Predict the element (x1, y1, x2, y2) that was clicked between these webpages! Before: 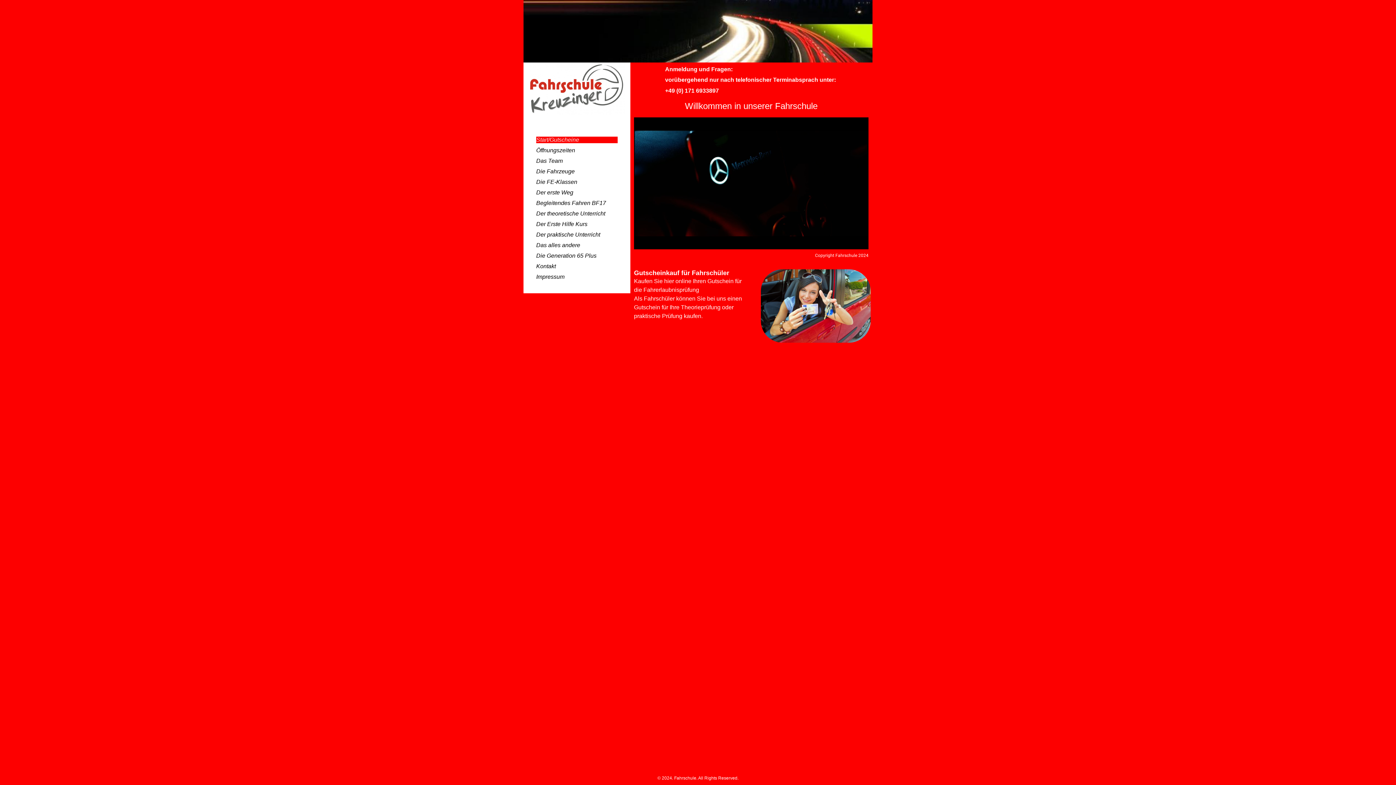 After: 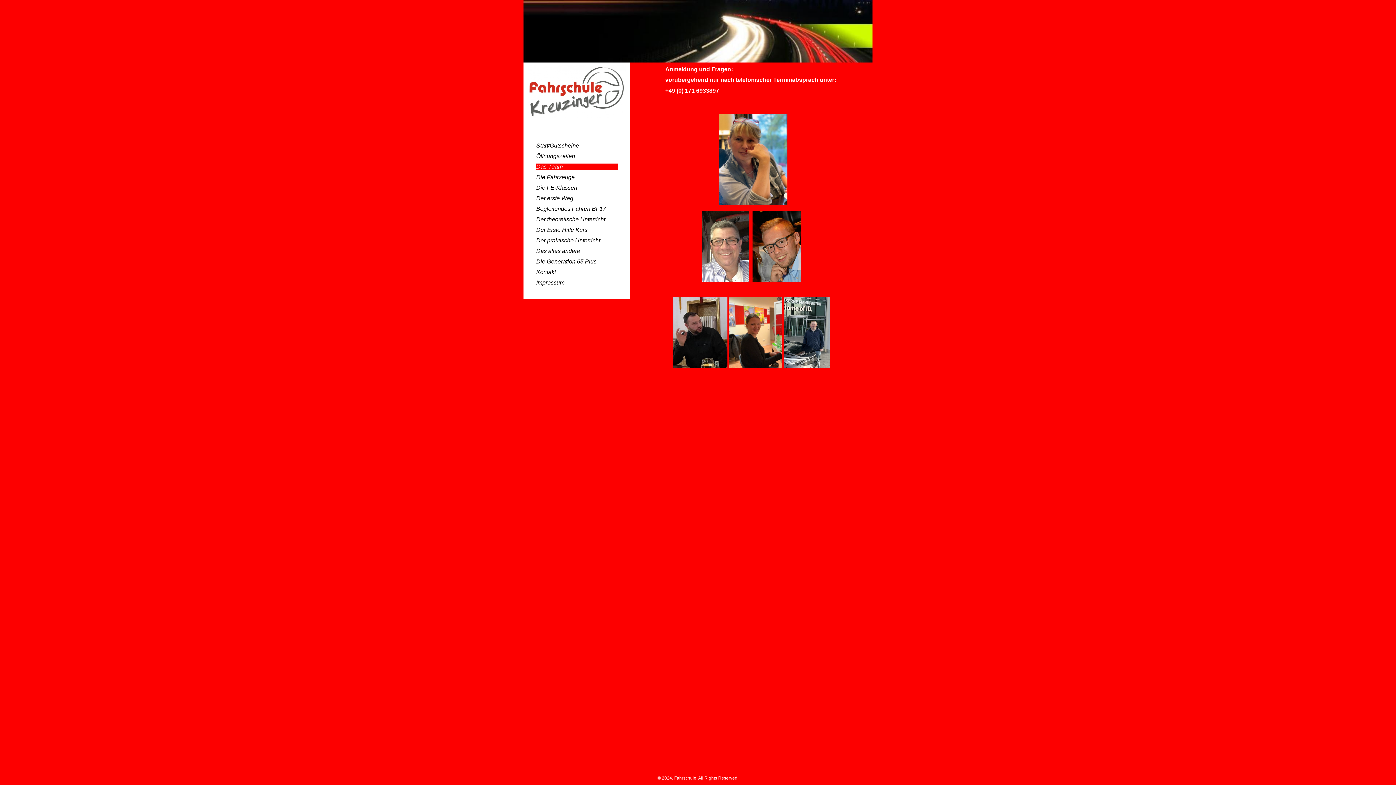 Action: label: Das Team bbox: (536, 157, 617, 164)